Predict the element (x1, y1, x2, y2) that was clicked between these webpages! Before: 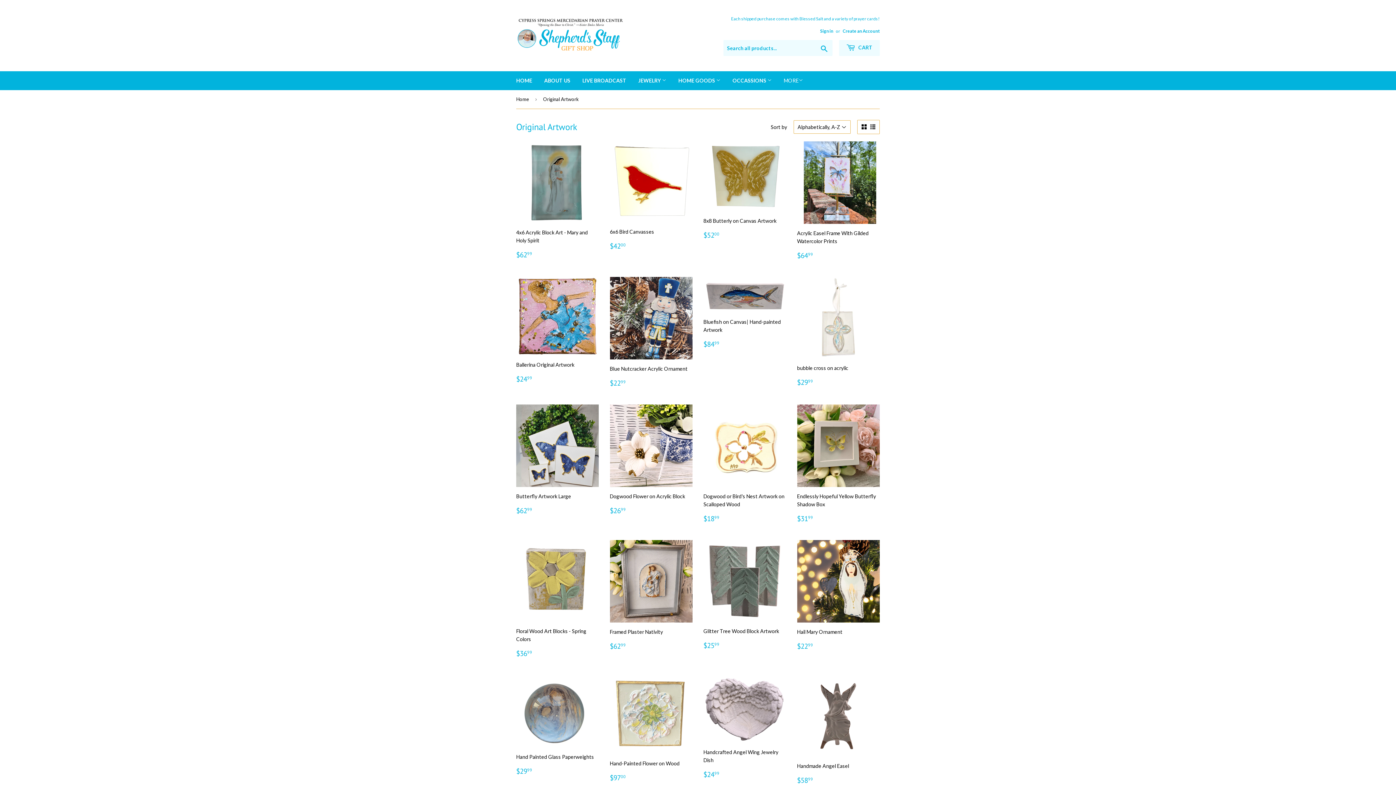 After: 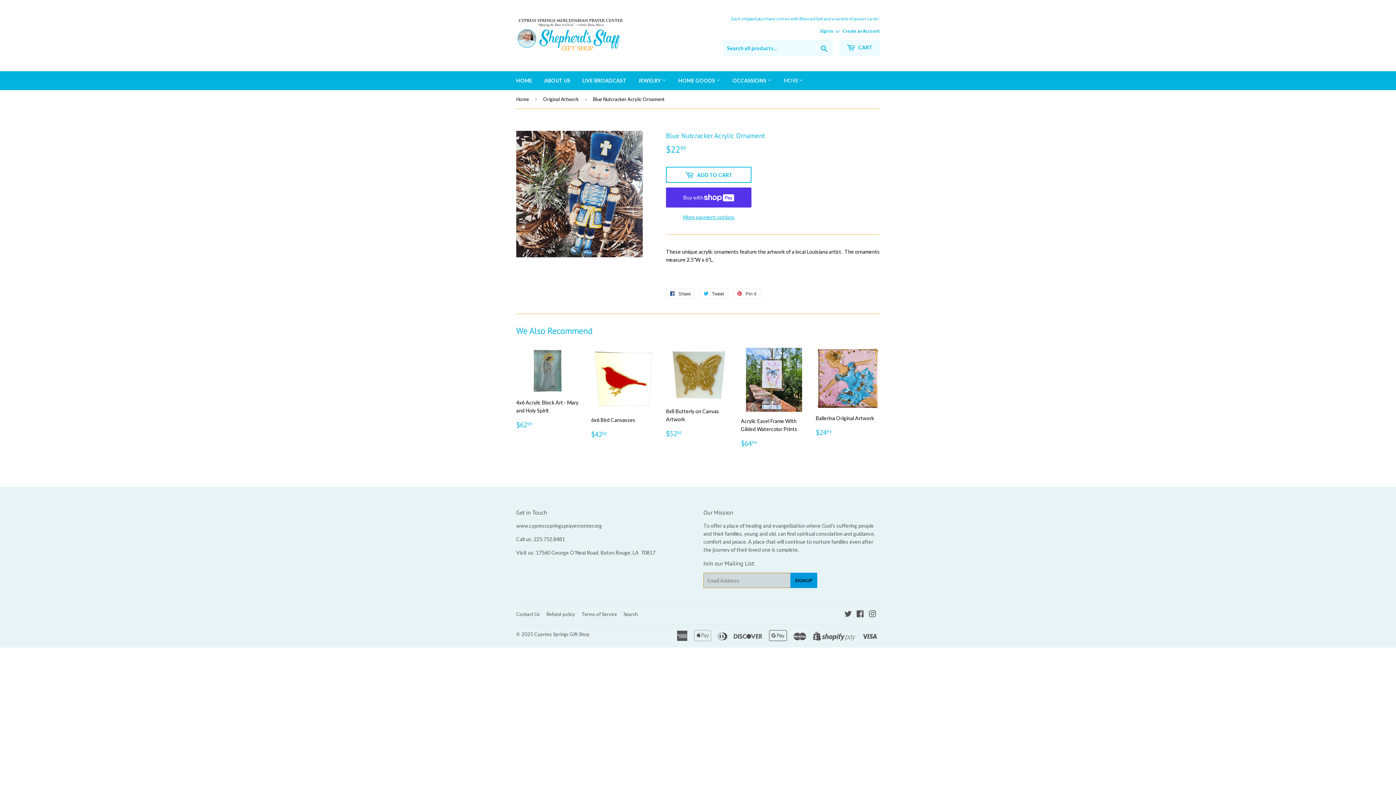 Action: bbox: (610, 277, 692, 393) label: Blue Nutcracker Acrylic Ornament

Regular price
$2299
$22.99